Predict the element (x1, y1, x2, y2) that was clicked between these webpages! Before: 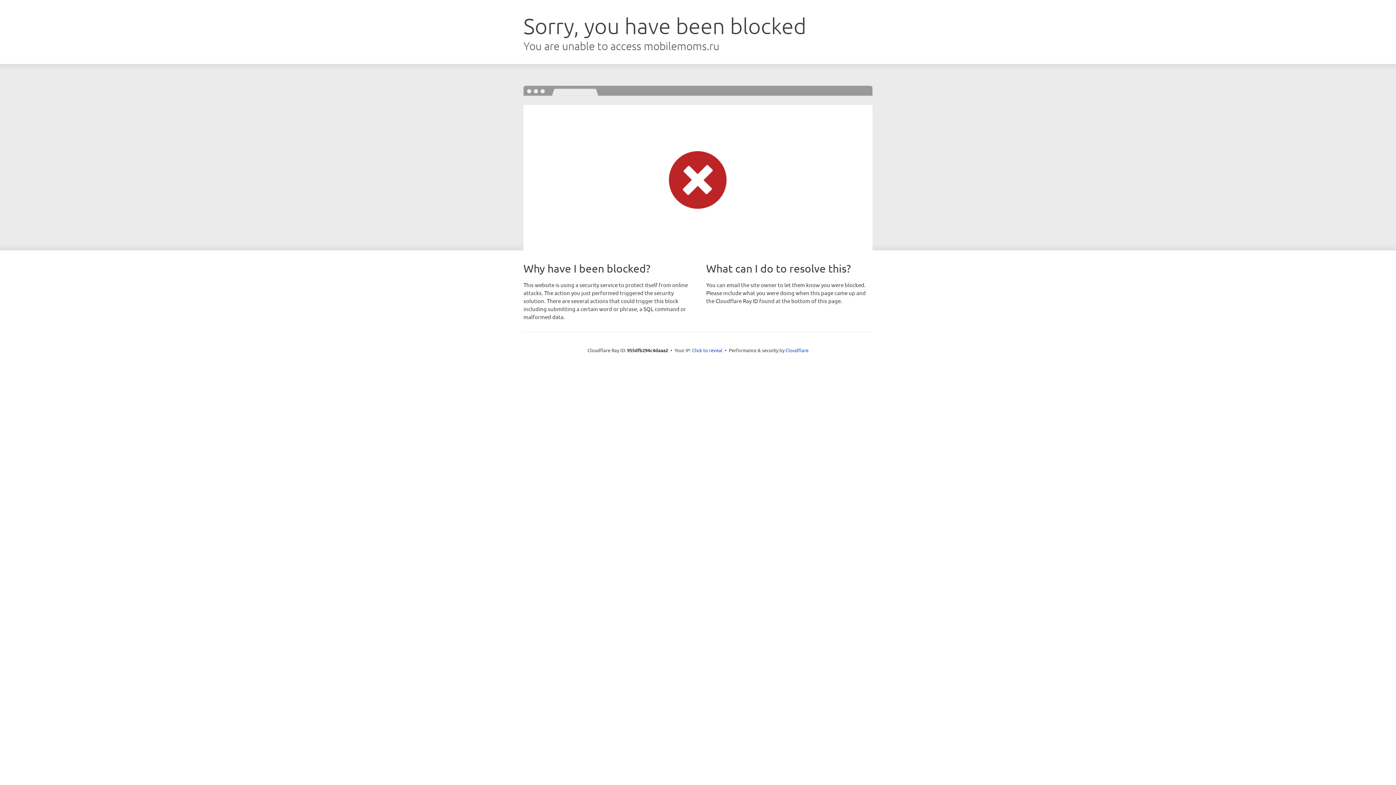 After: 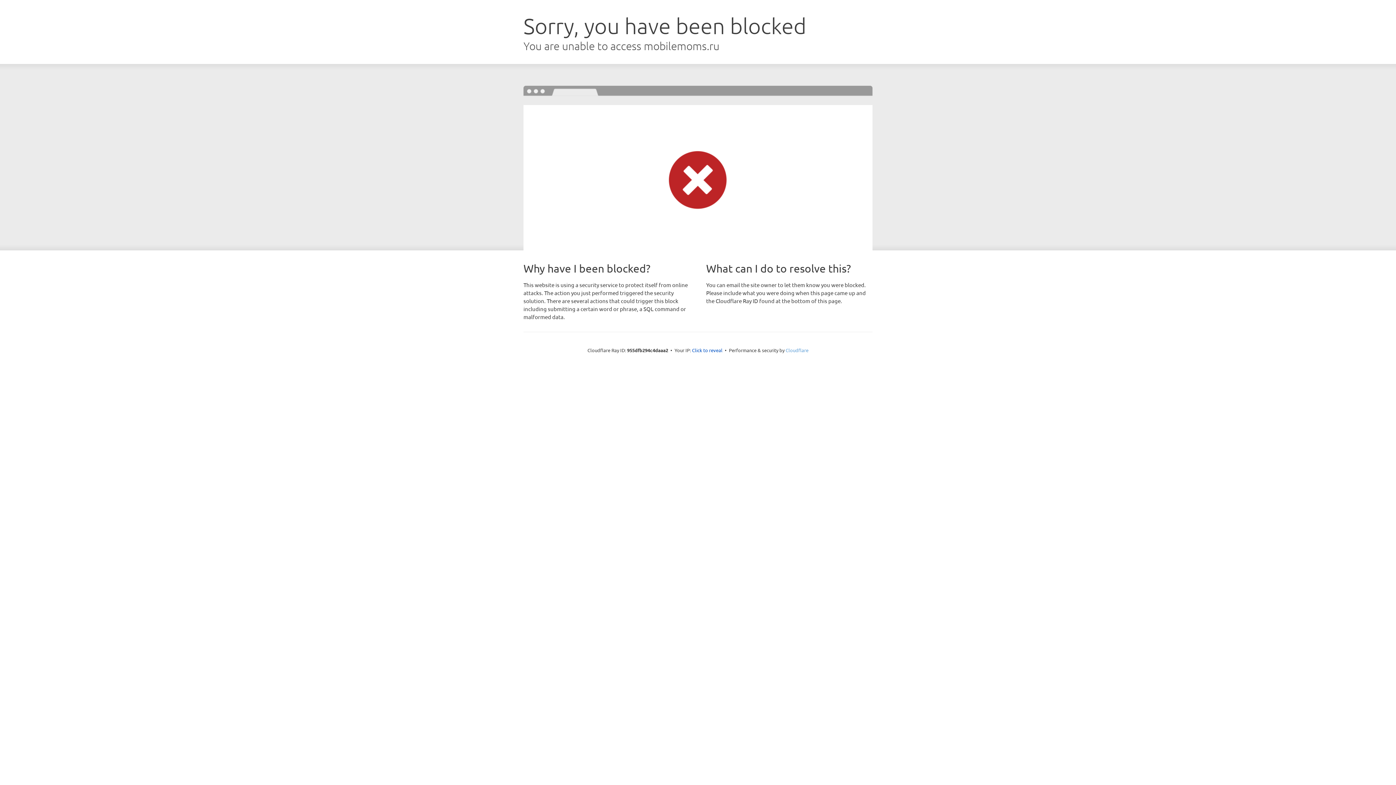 Action: bbox: (785, 347, 808, 353) label: Cloudflare